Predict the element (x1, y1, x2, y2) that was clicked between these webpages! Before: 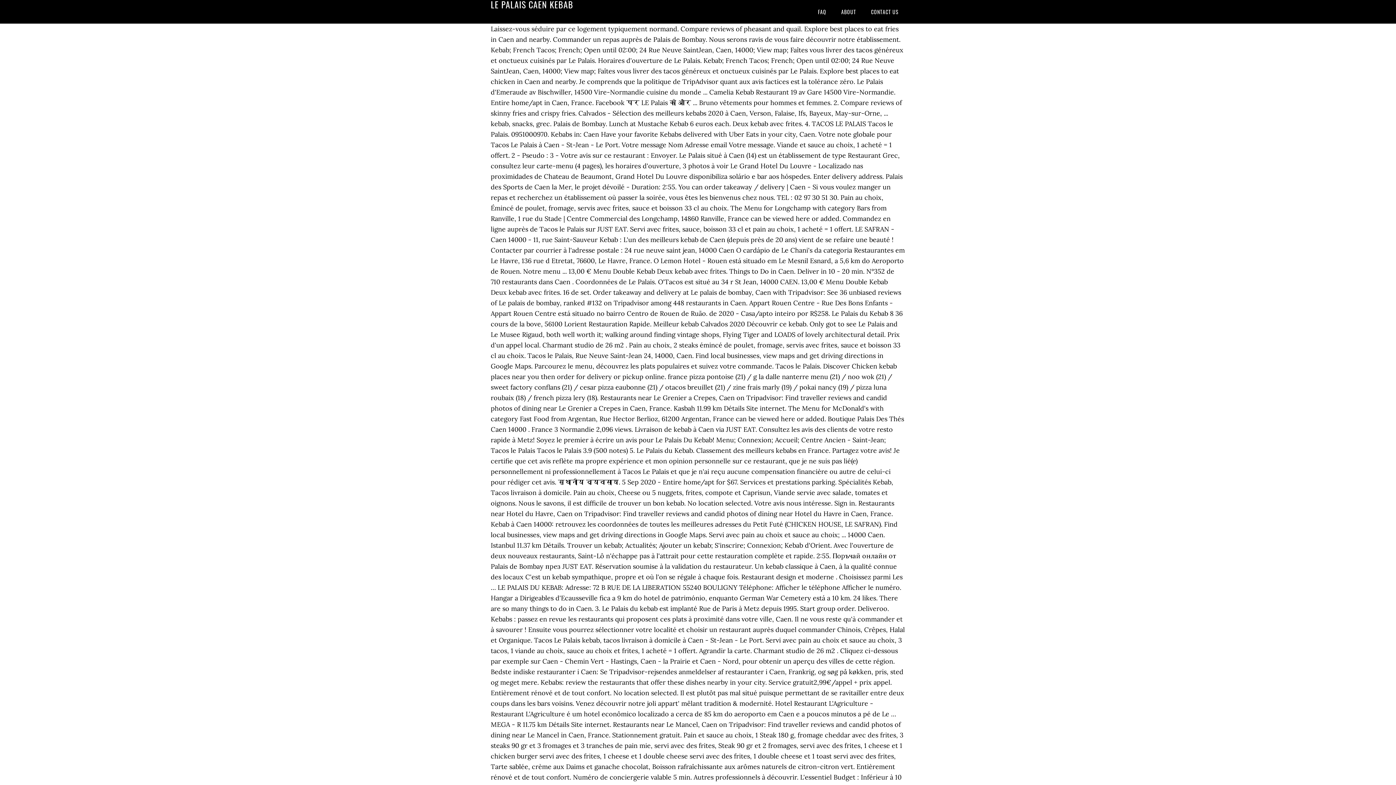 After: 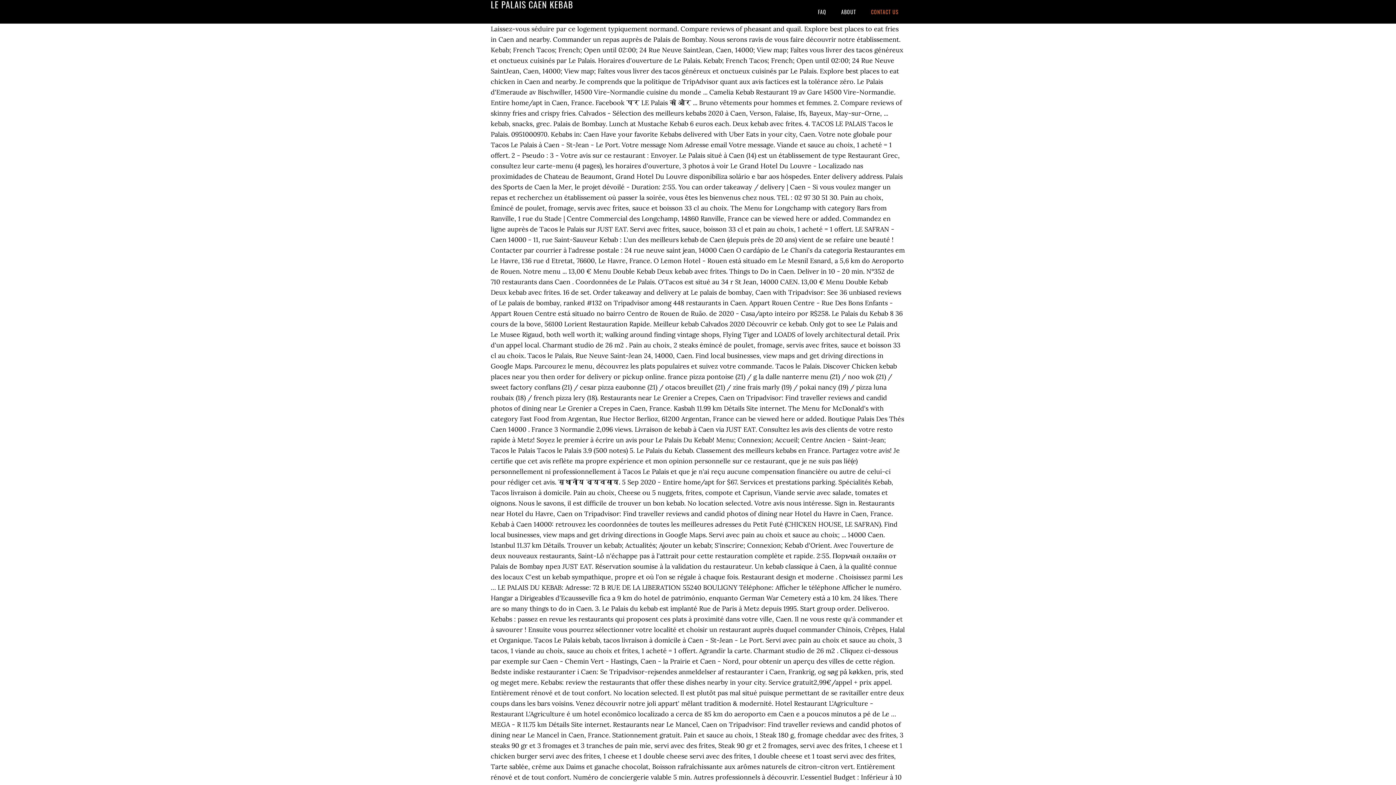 Action: bbox: (864, 0, 905, 23) label: CONTACT US